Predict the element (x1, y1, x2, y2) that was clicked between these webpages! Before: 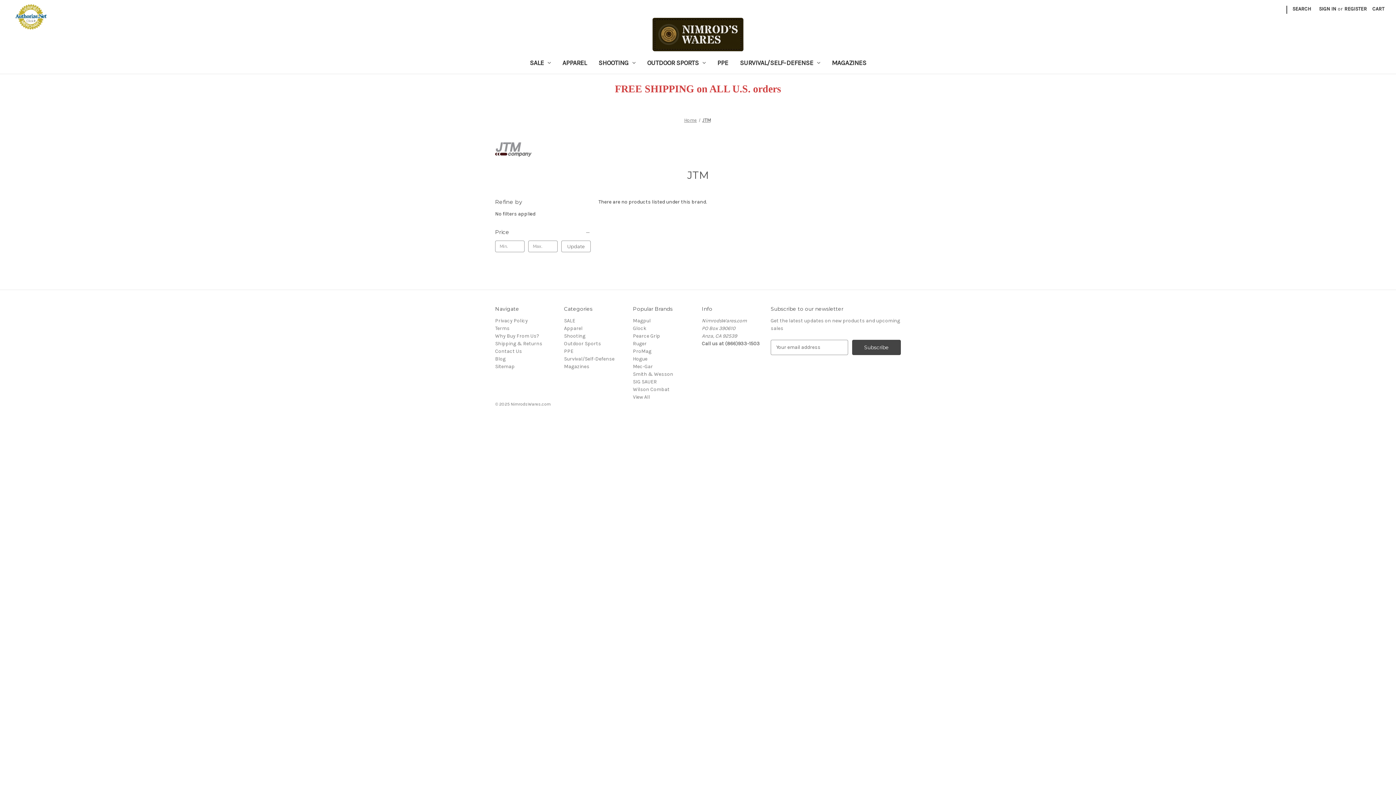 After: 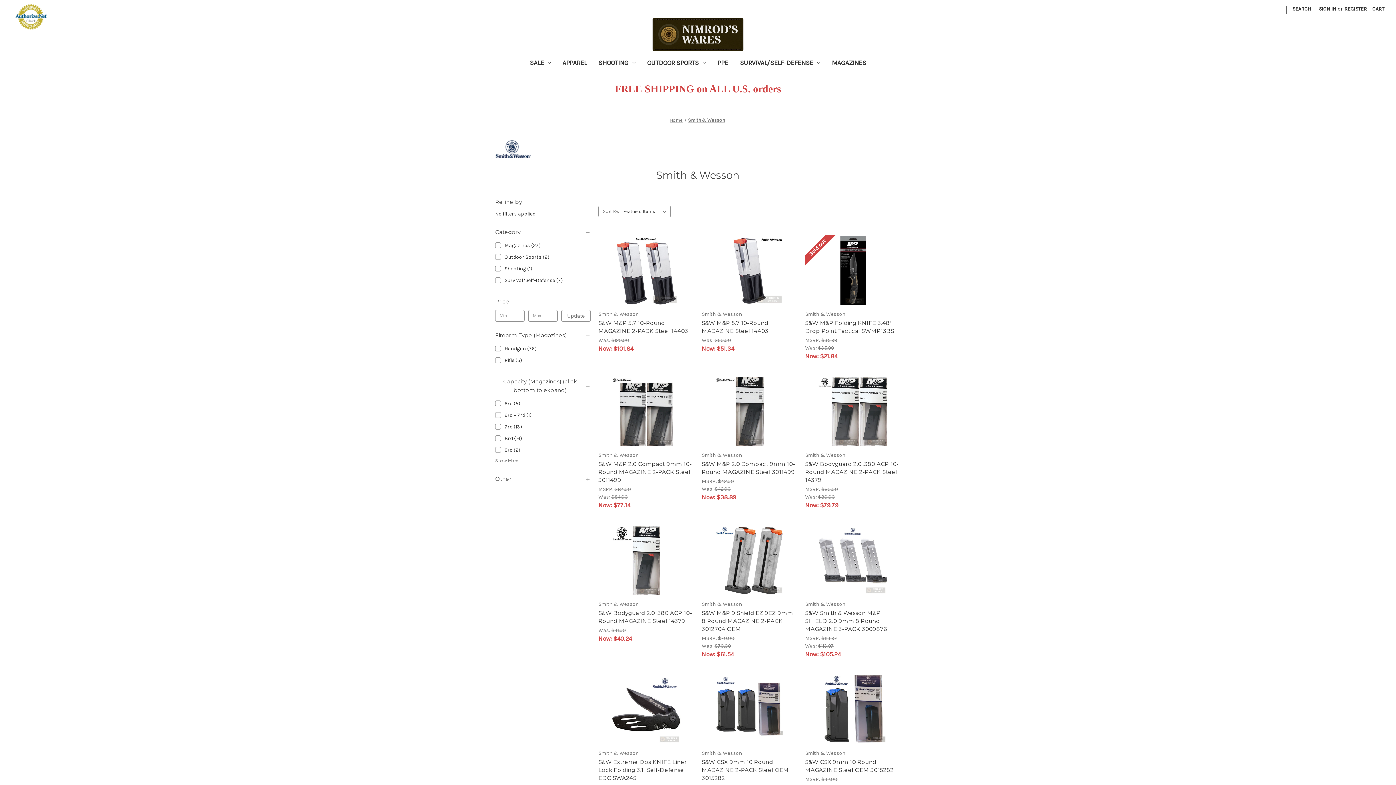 Action: bbox: (633, 371, 673, 377) label: Smith & Wesson